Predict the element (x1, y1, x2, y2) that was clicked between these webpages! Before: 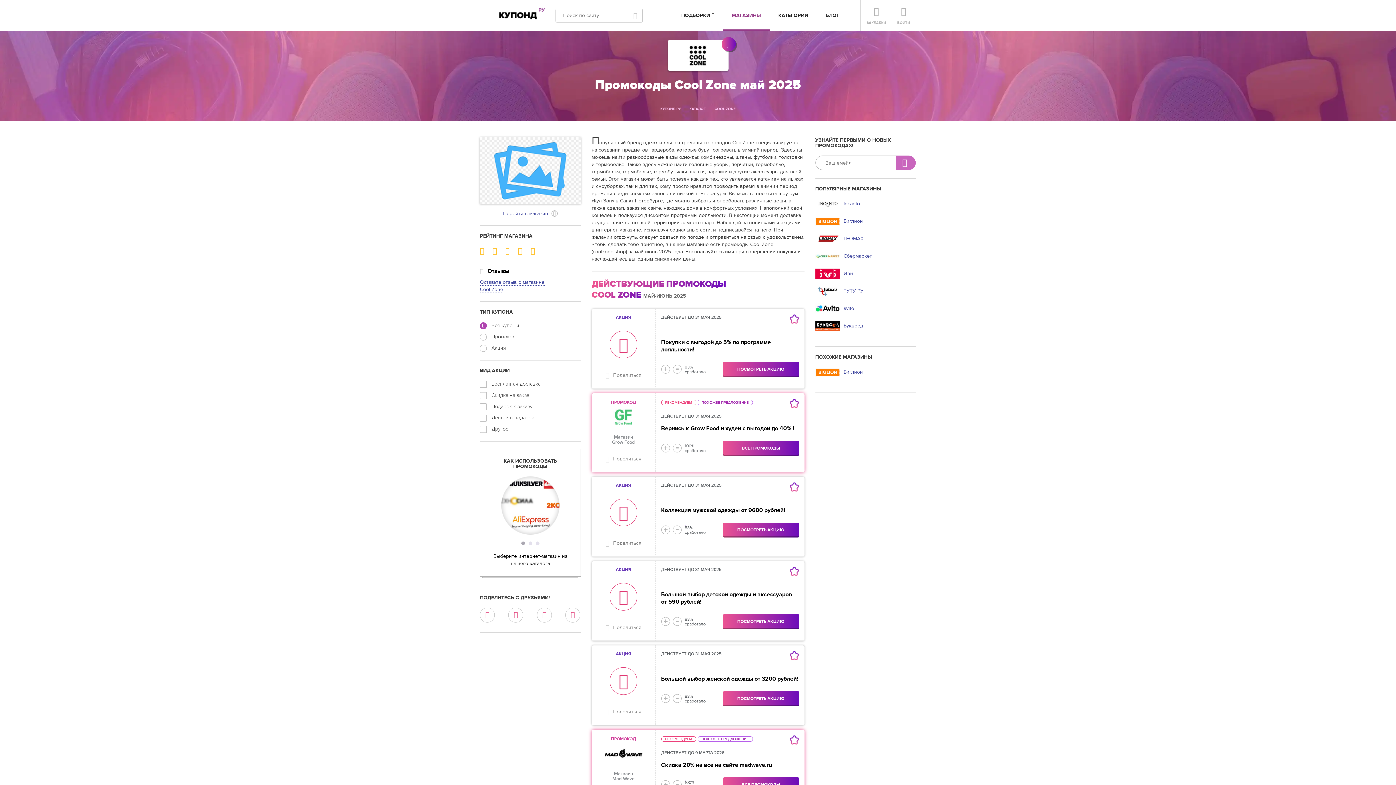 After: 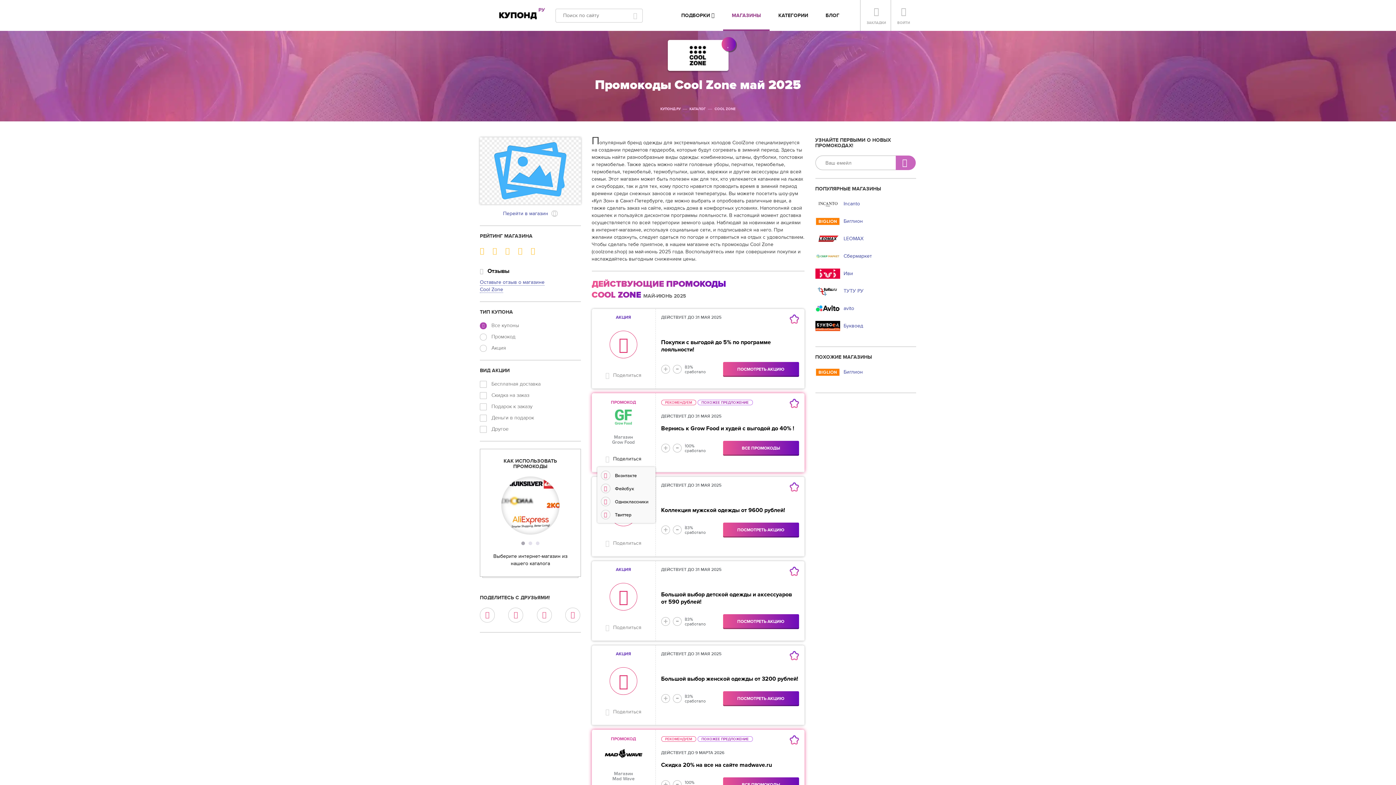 Action: label: Поделиться bbox: (597, 456, 650, 466)